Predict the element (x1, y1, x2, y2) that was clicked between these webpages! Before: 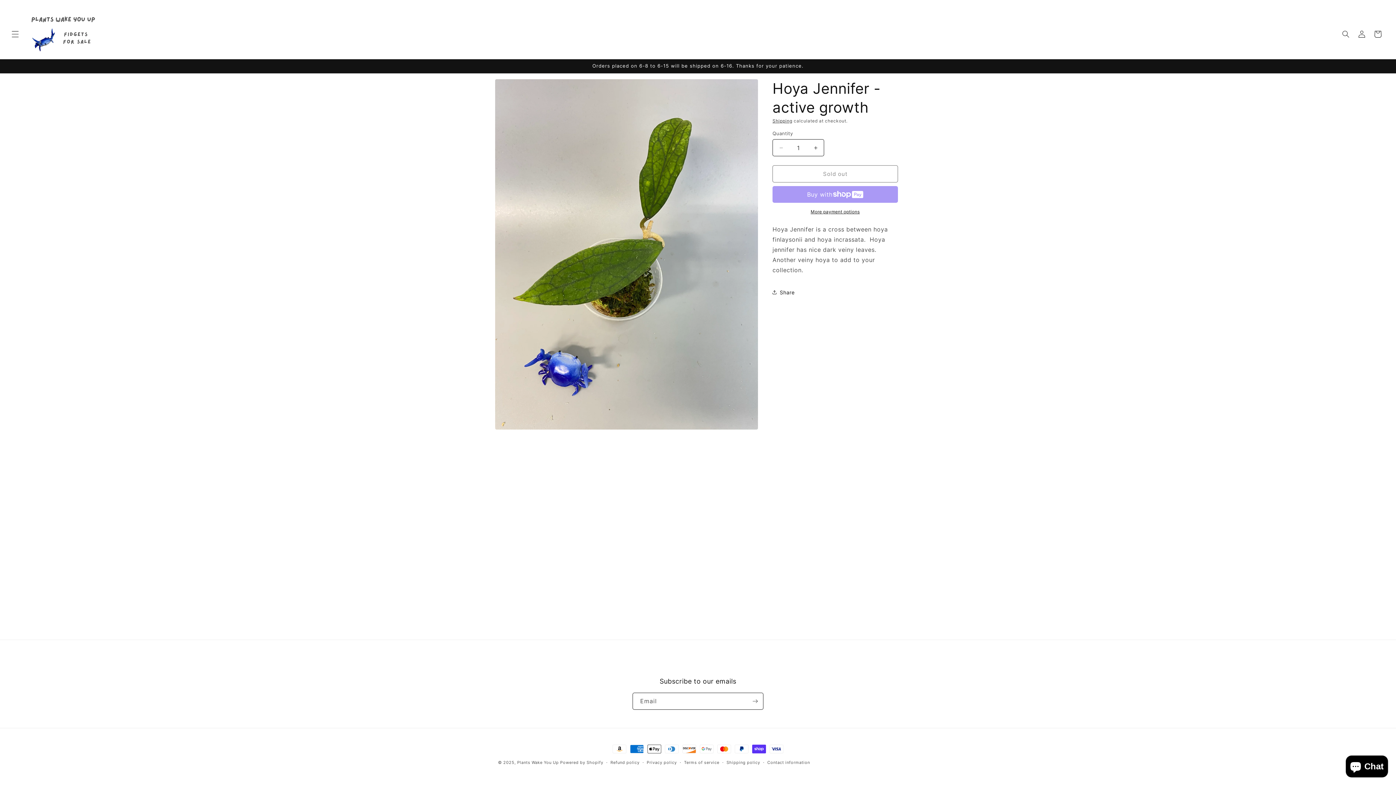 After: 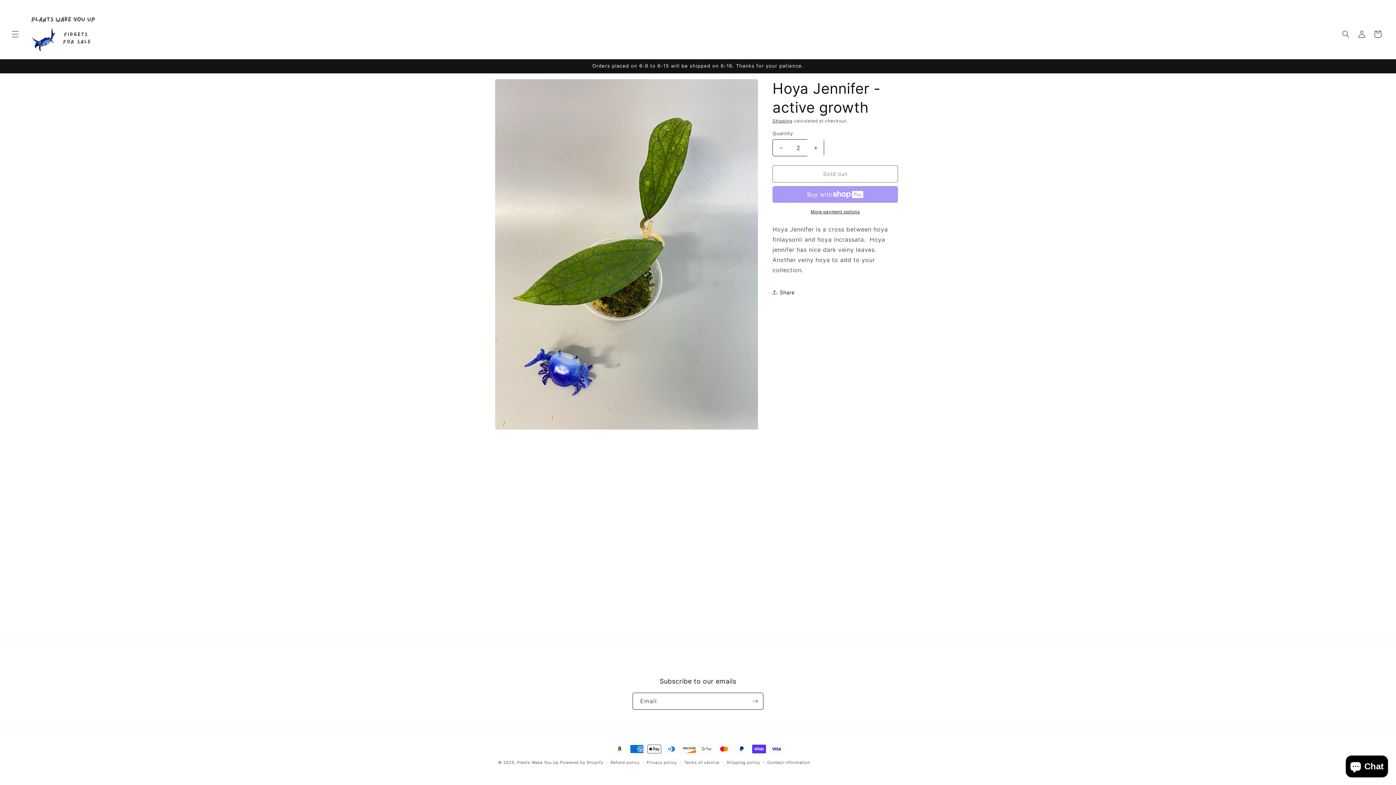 Action: bbox: (807, 139, 824, 156) label: Increase quantity for Hoya Jennifer - active growth